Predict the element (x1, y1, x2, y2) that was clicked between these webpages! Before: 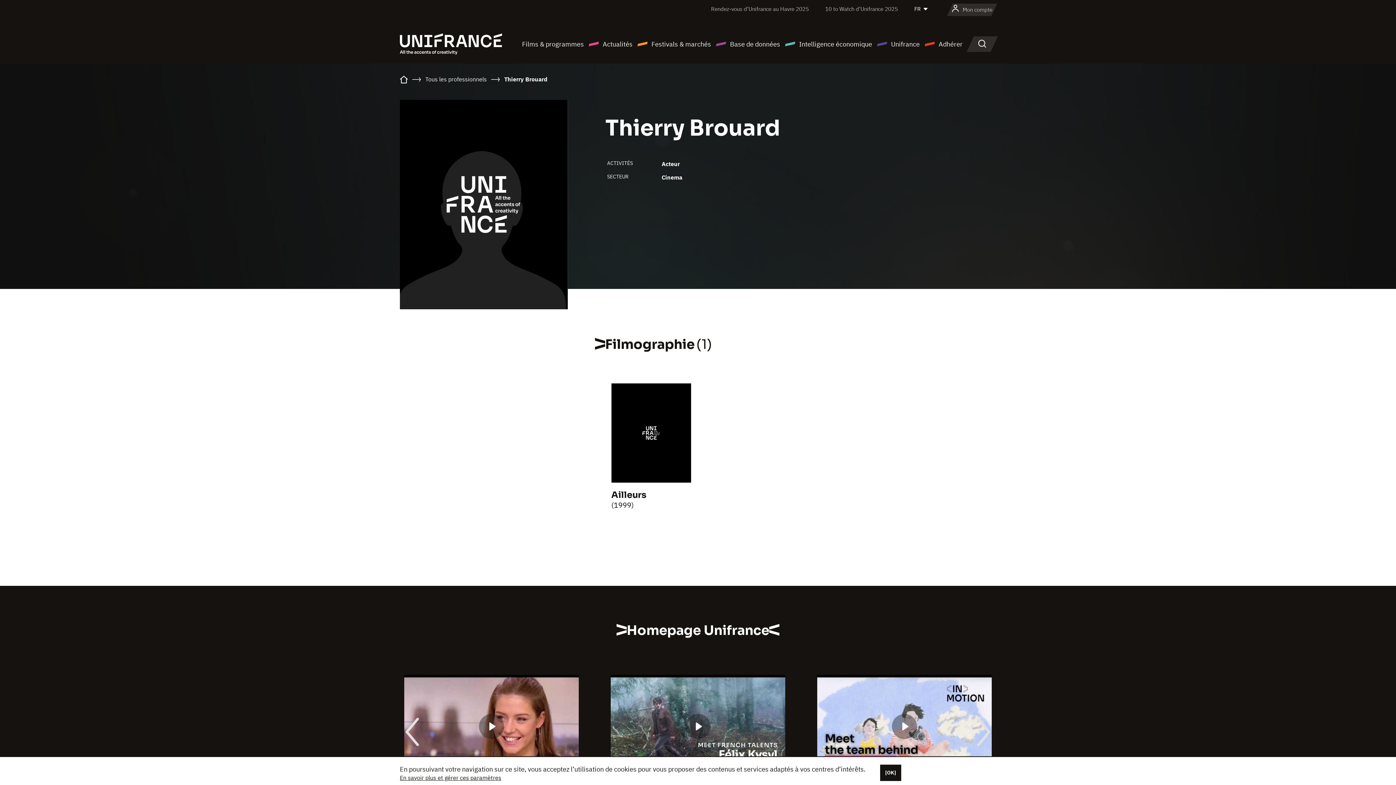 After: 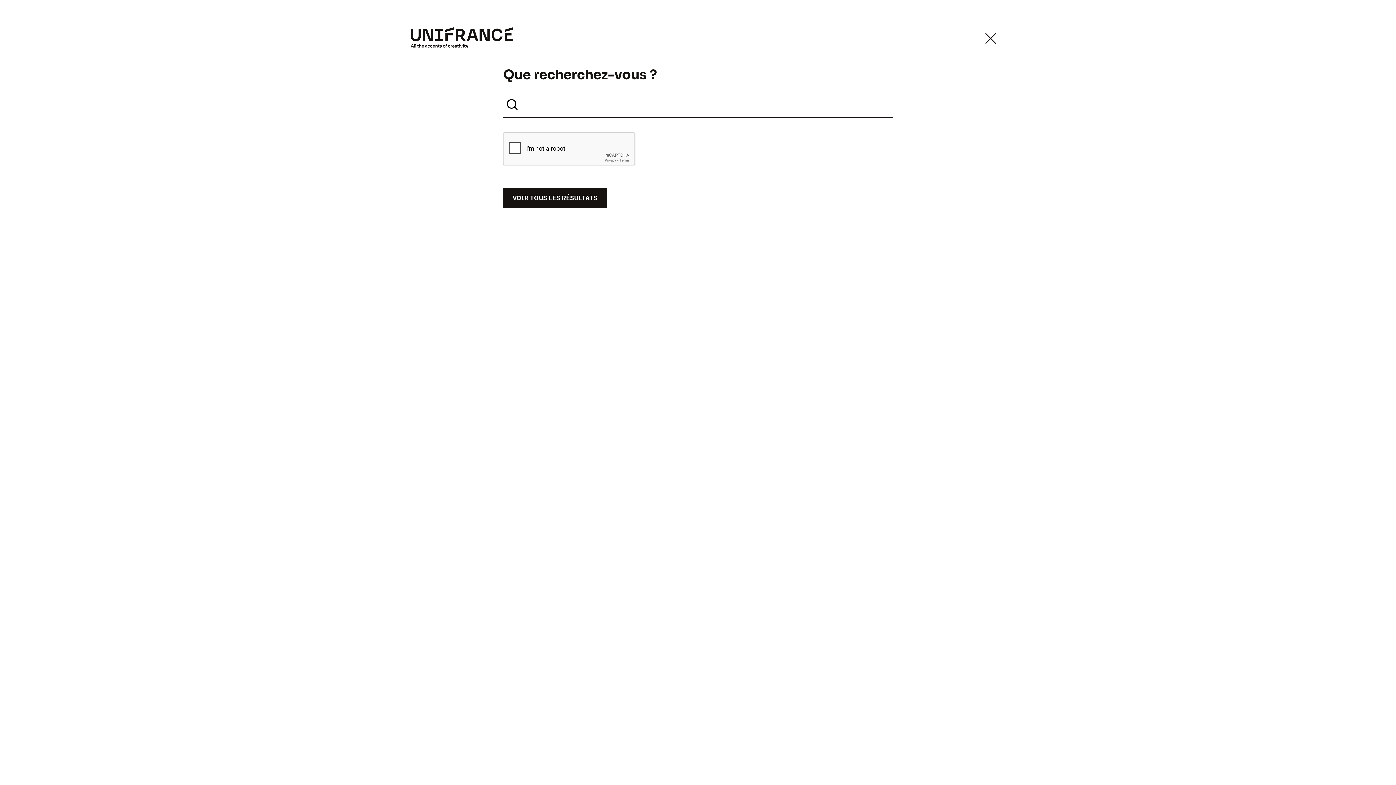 Action: bbox: (972, 36, 992, 51) label: Rechercher